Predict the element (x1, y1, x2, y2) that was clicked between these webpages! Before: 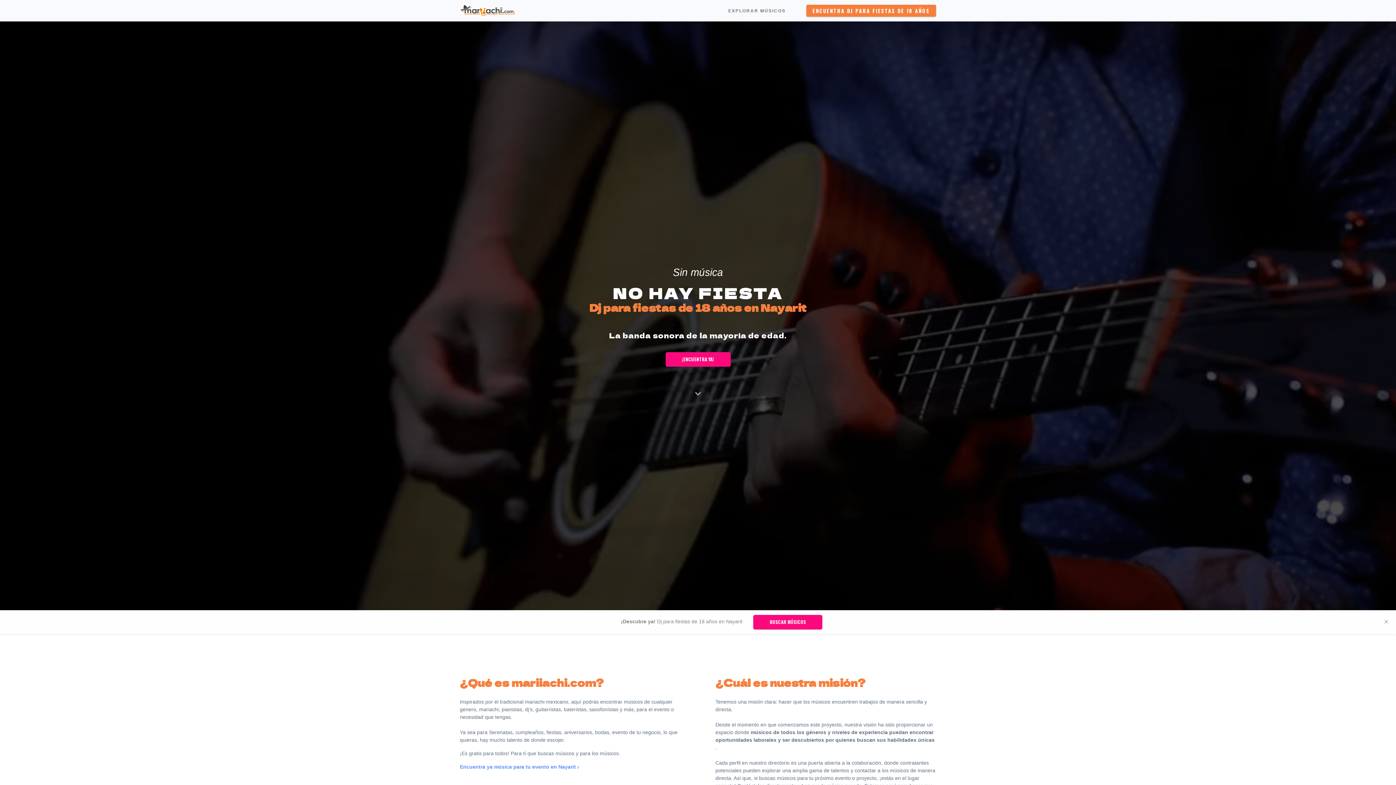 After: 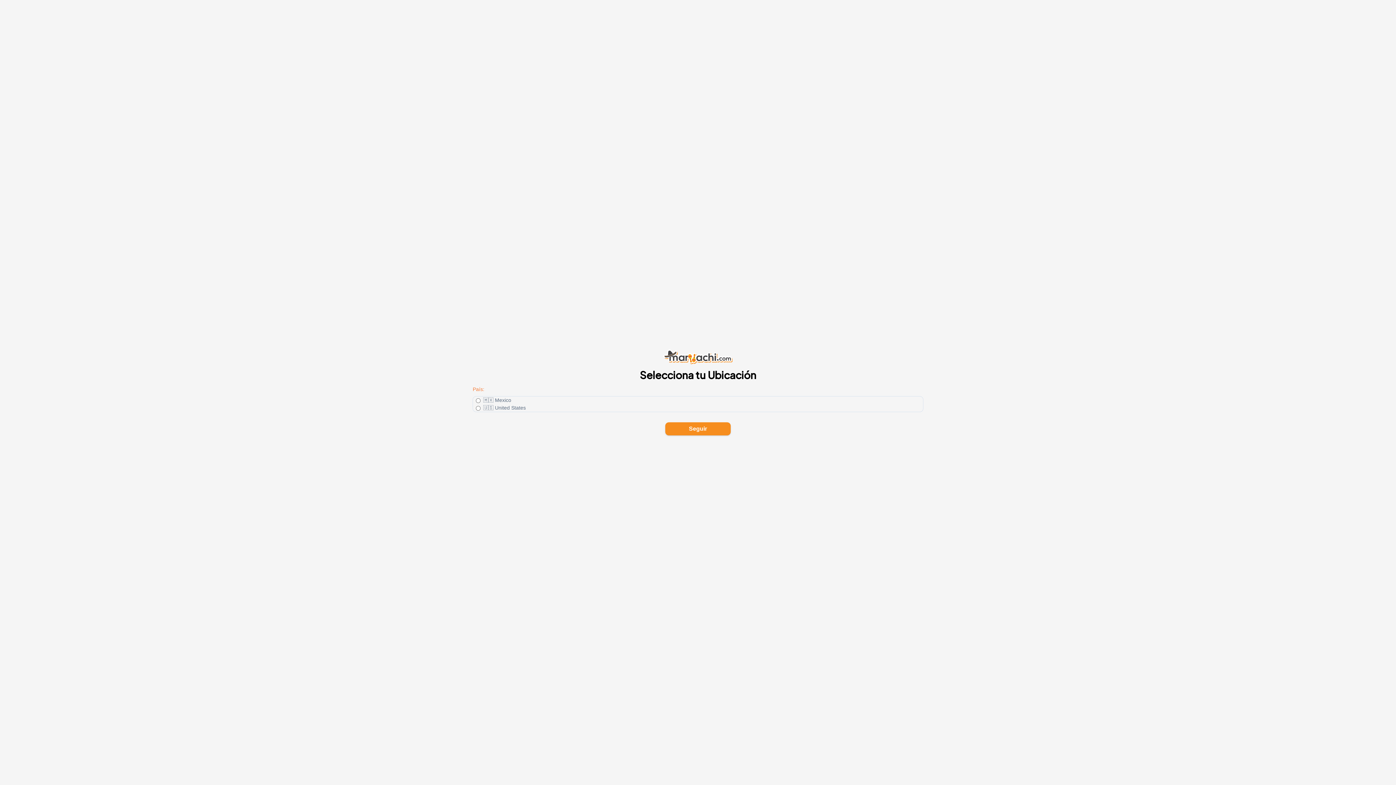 Action: bbox: (460, 0, 515, 21)